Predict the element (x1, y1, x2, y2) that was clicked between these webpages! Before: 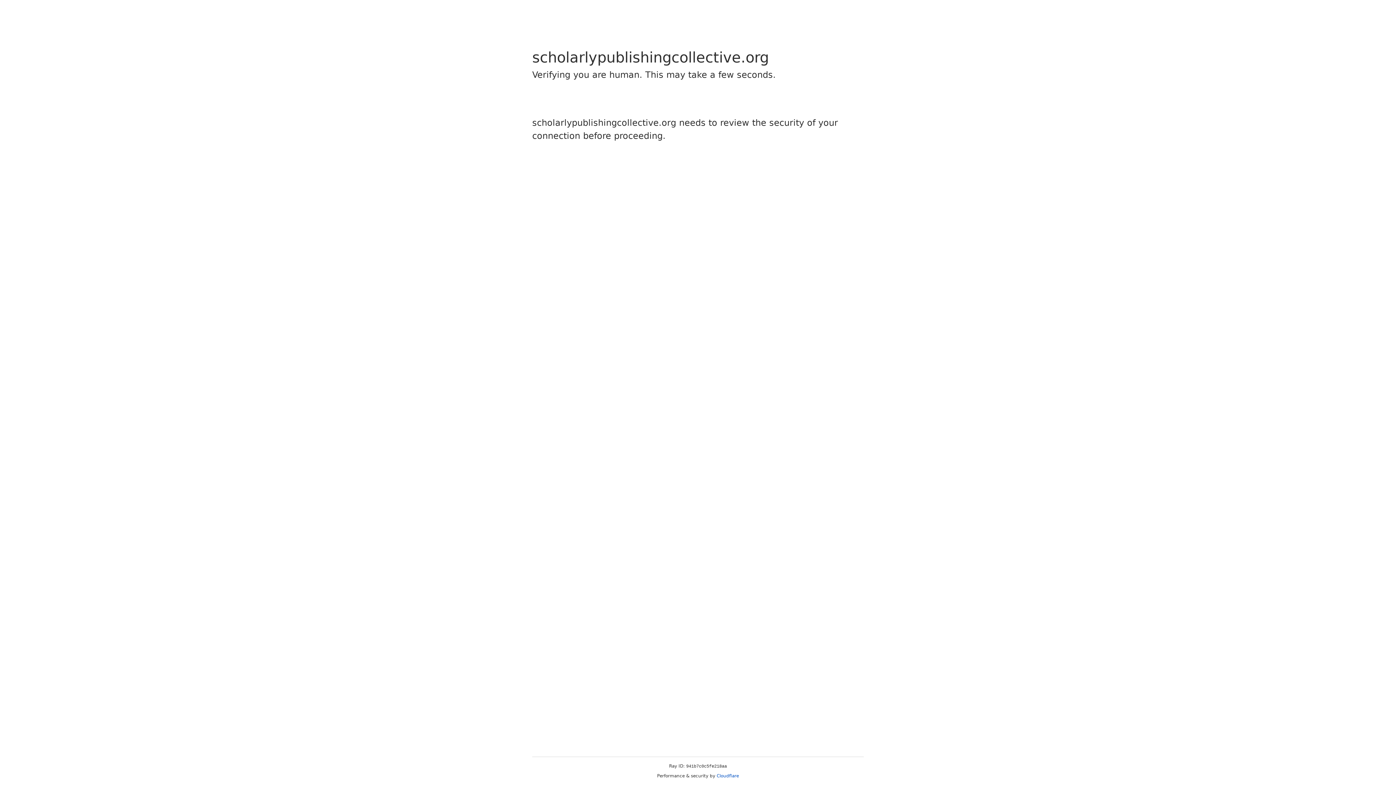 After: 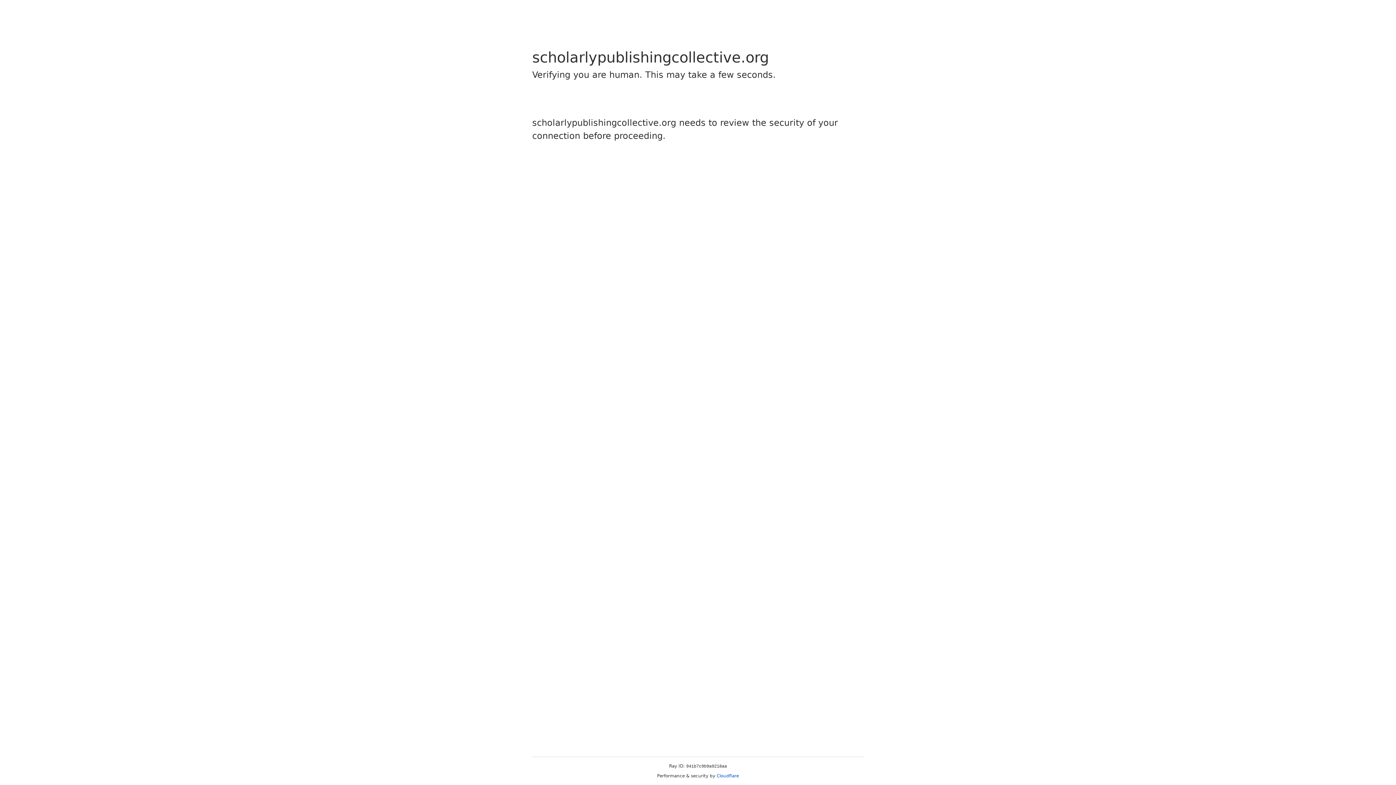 Action: bbox: (716, 773, 739, 778) label: Cloudflare